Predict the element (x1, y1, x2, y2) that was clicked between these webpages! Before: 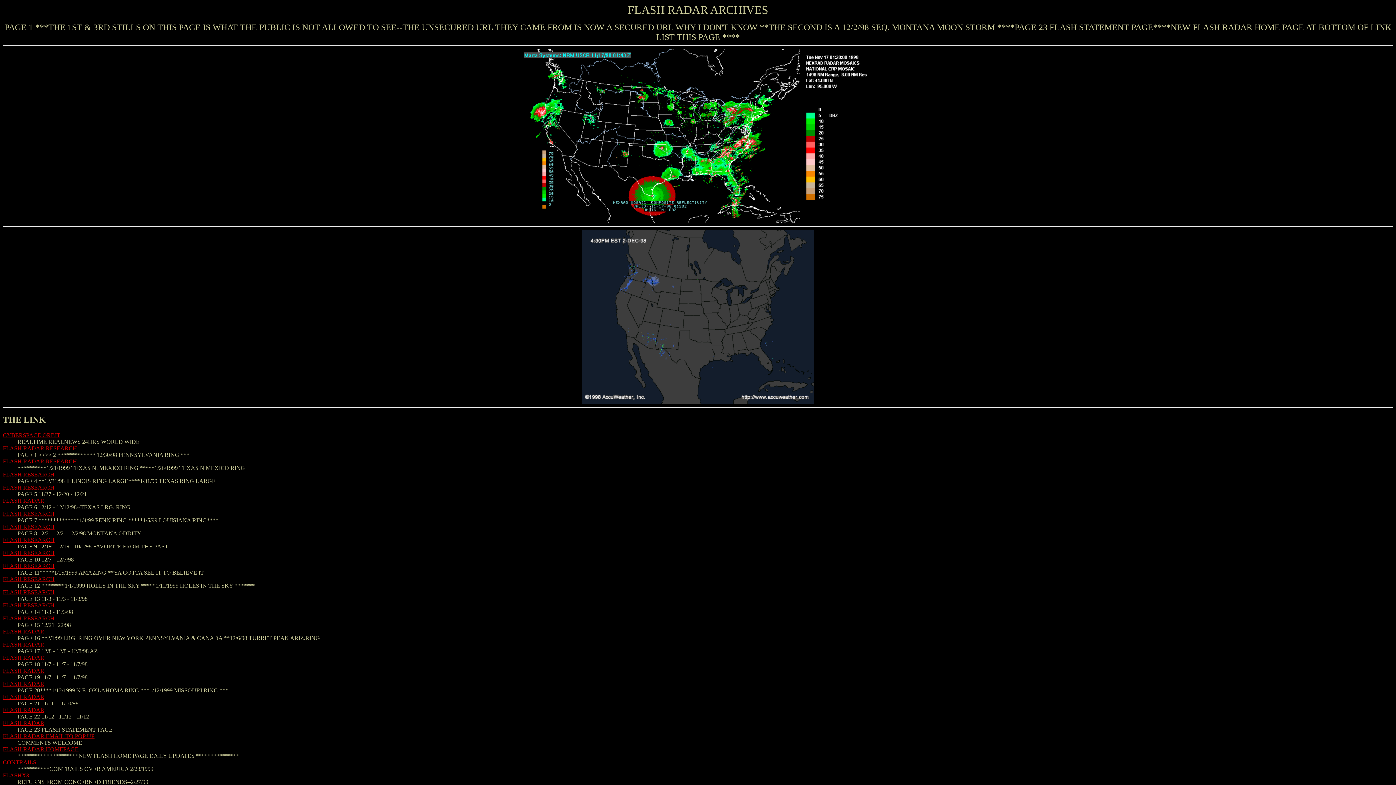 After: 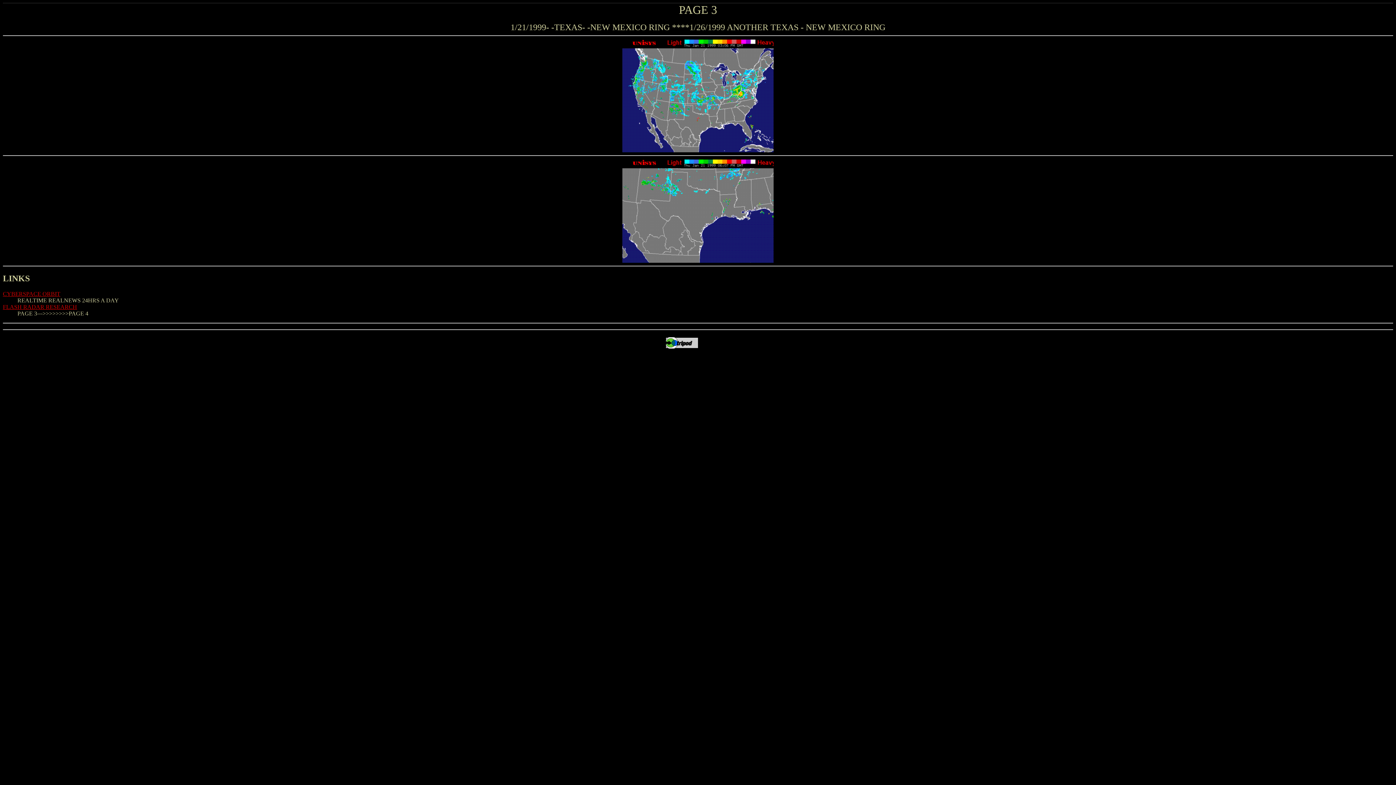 Action: bbox: (2, 458, 77, 464) label: FLASH RADAR RESEARCH